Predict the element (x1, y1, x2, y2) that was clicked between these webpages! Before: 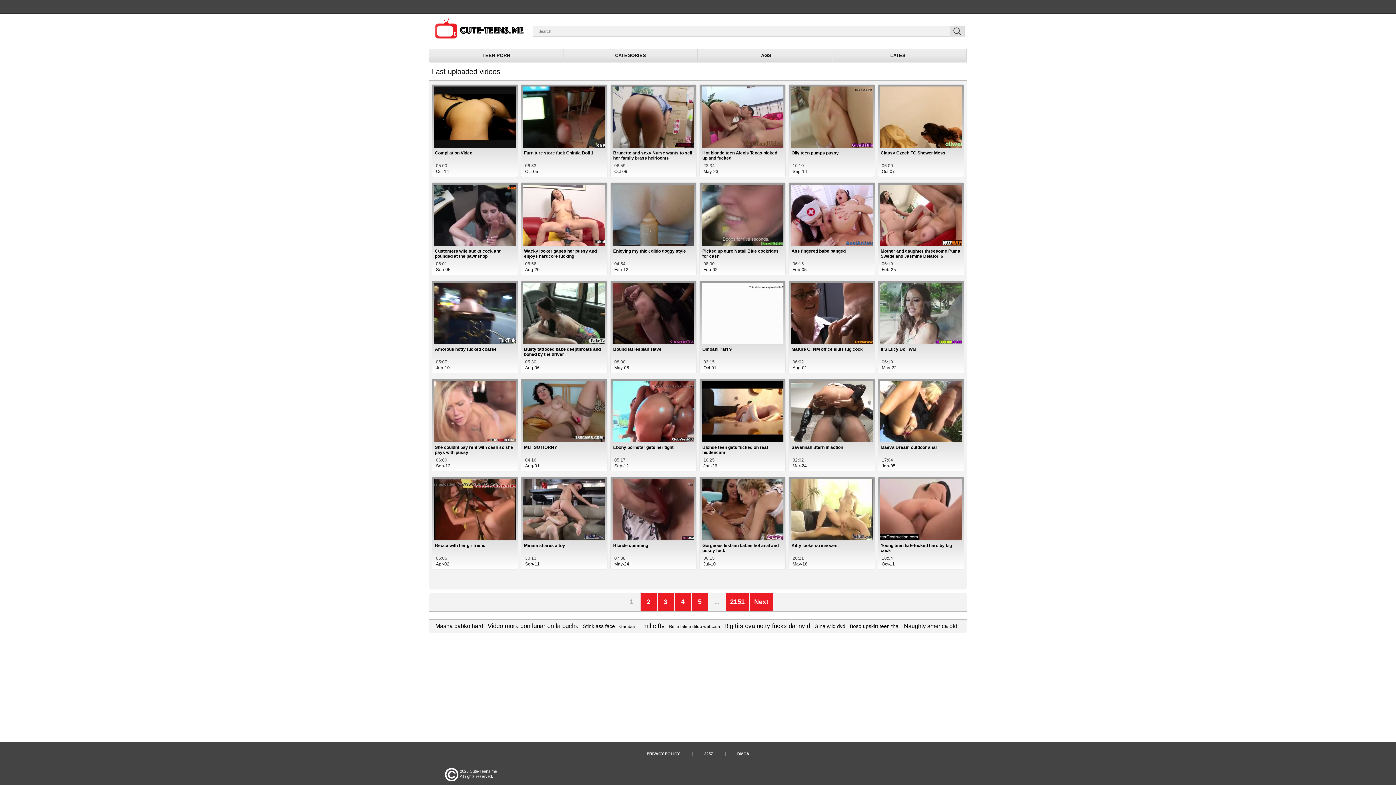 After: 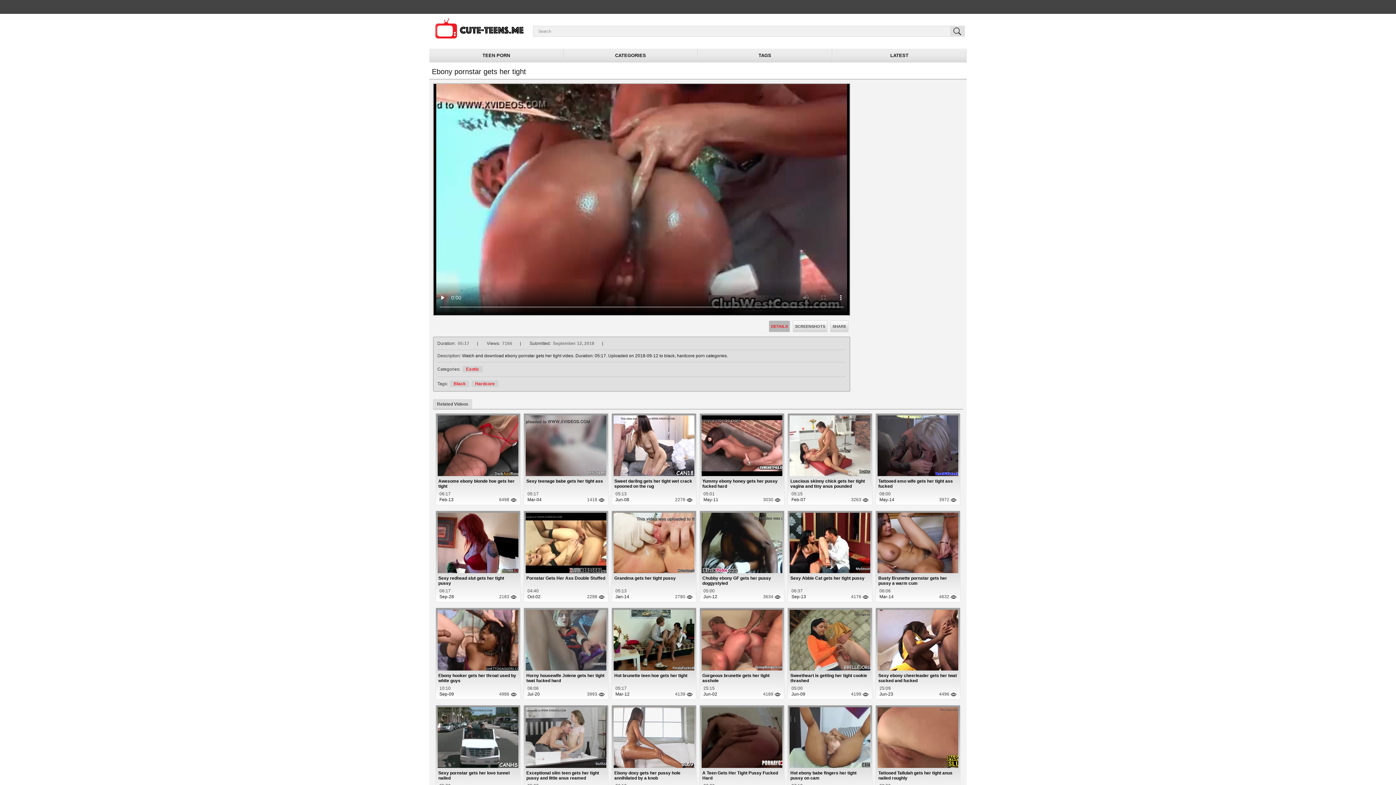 Action: label: Ebony pornstar gets her tight
05:17
Sep-12 bbox: (612, 381, 694, 468)